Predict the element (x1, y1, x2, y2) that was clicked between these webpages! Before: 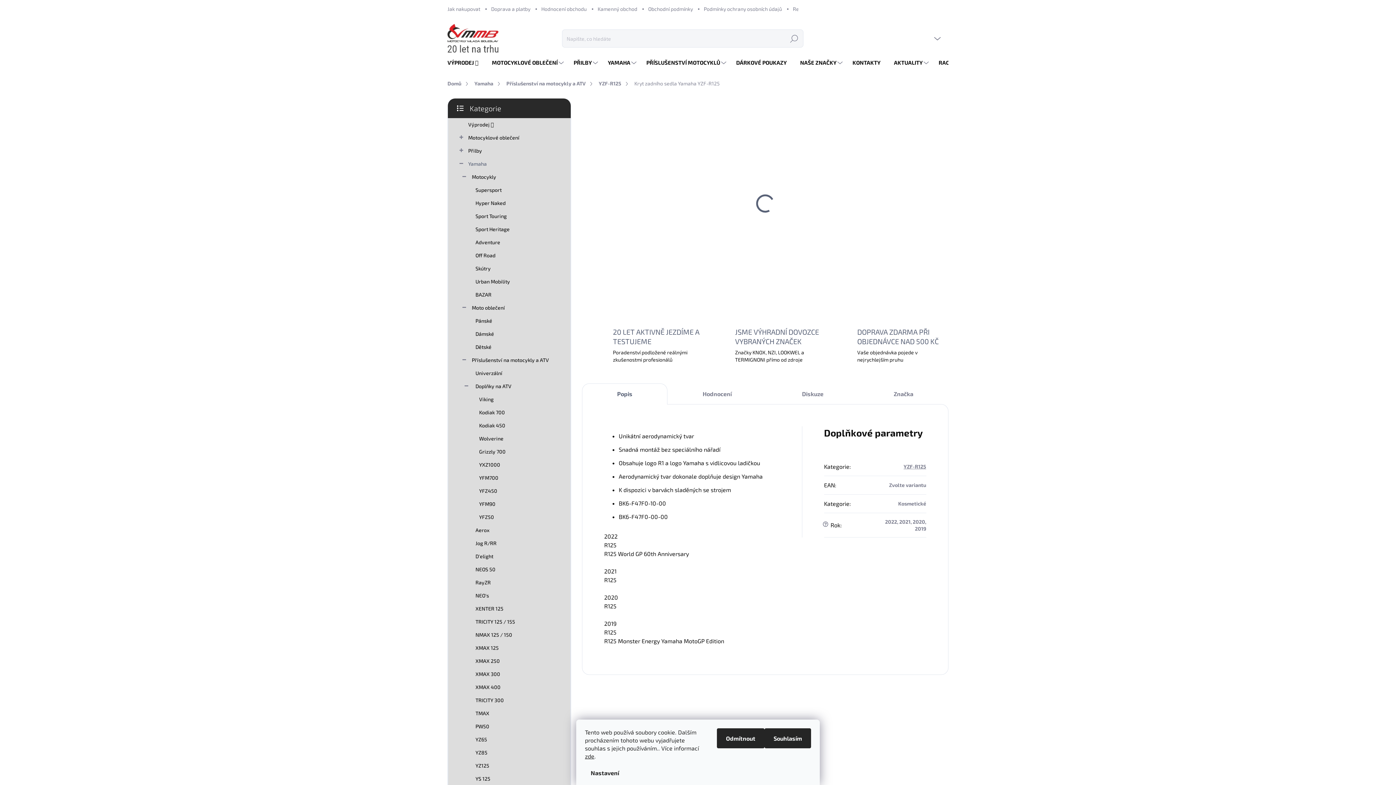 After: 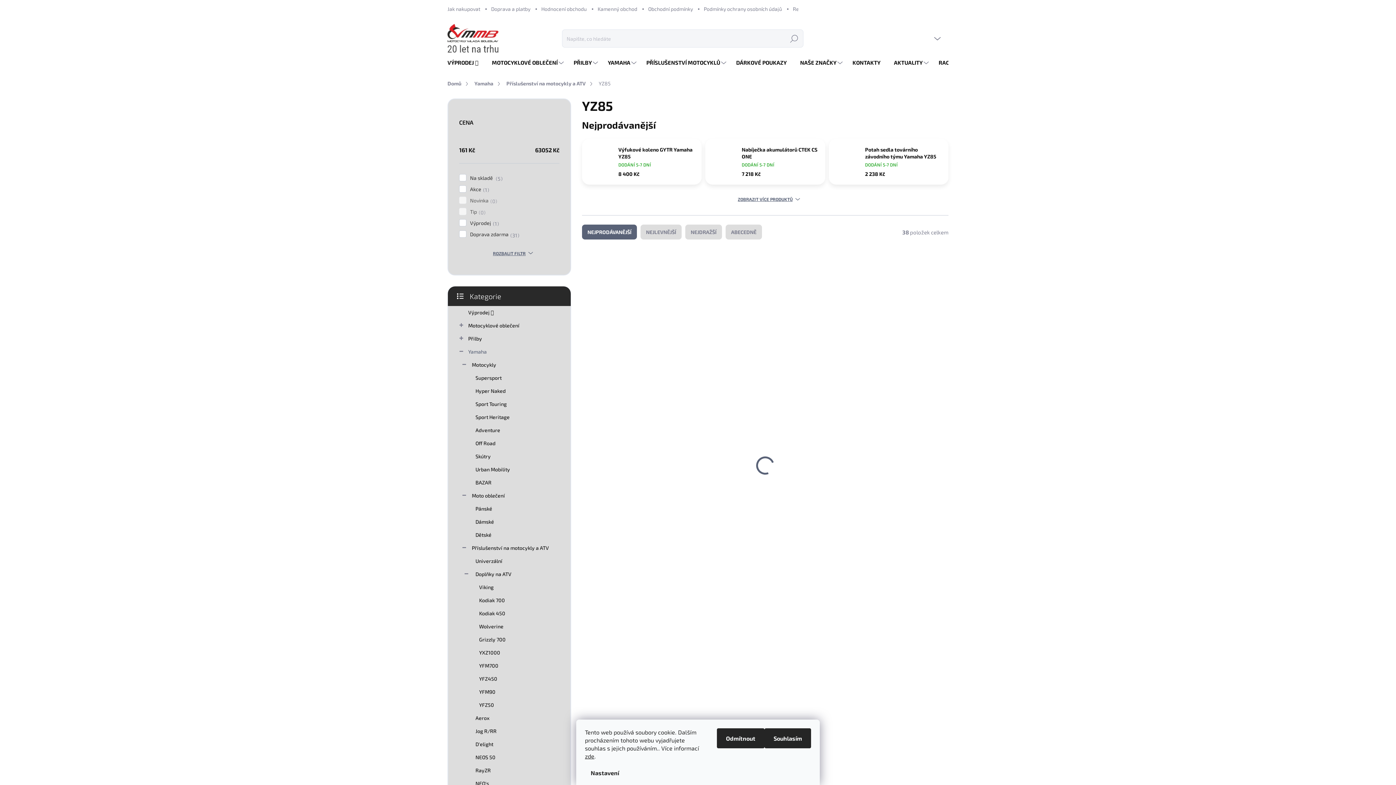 Action: label: YZ85 bbox: (459, 746, 559, 759)